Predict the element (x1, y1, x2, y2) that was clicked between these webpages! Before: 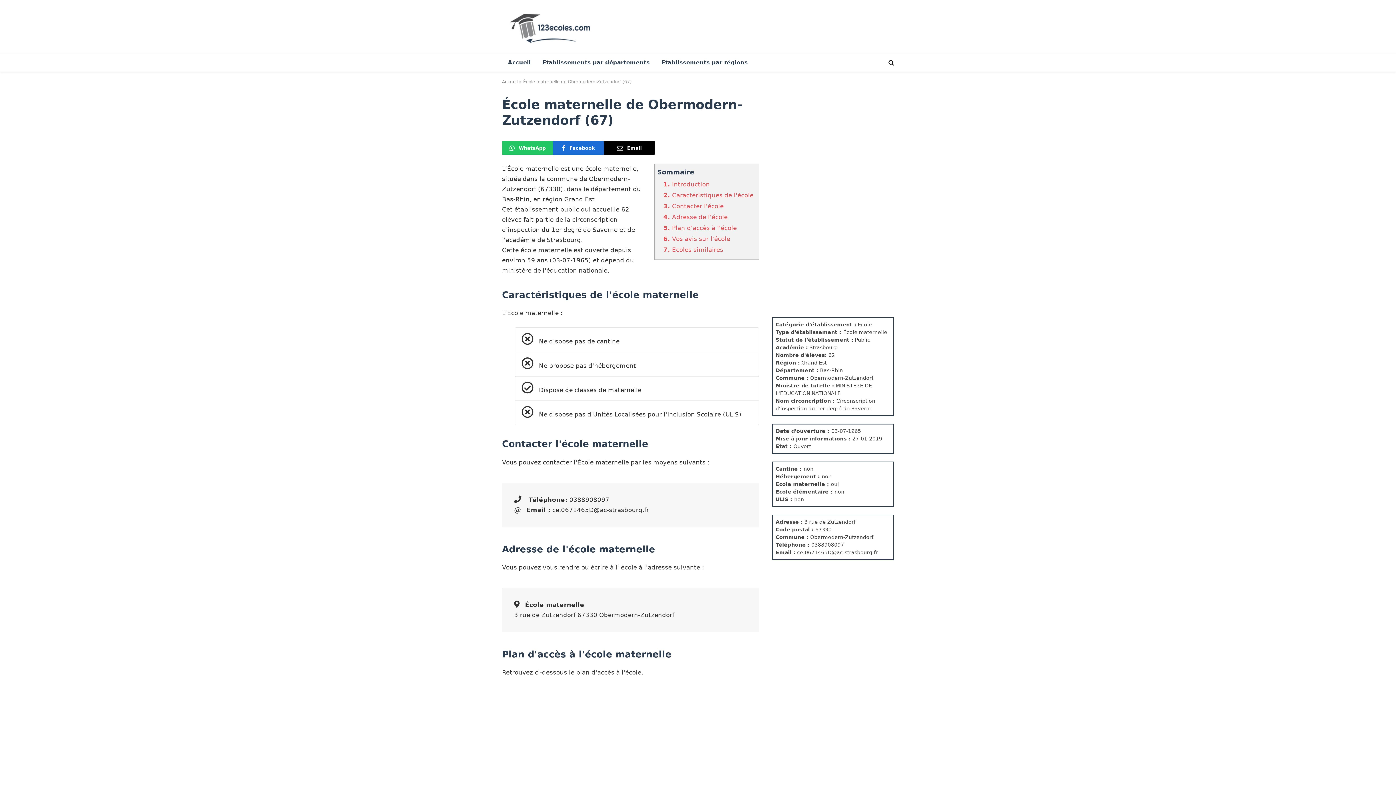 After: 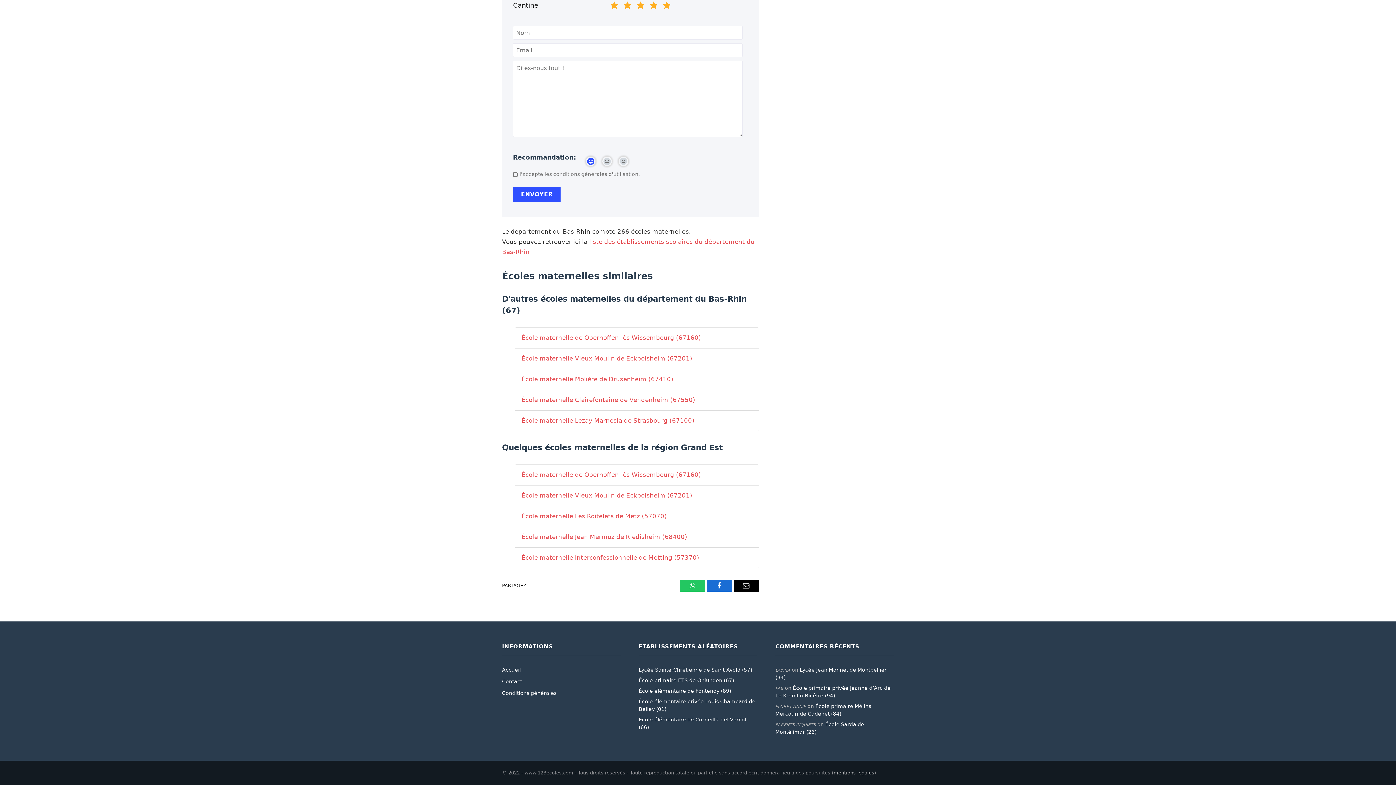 Action: bbox: (663, 246, 723, 253) label: 7. Ecoles similaires